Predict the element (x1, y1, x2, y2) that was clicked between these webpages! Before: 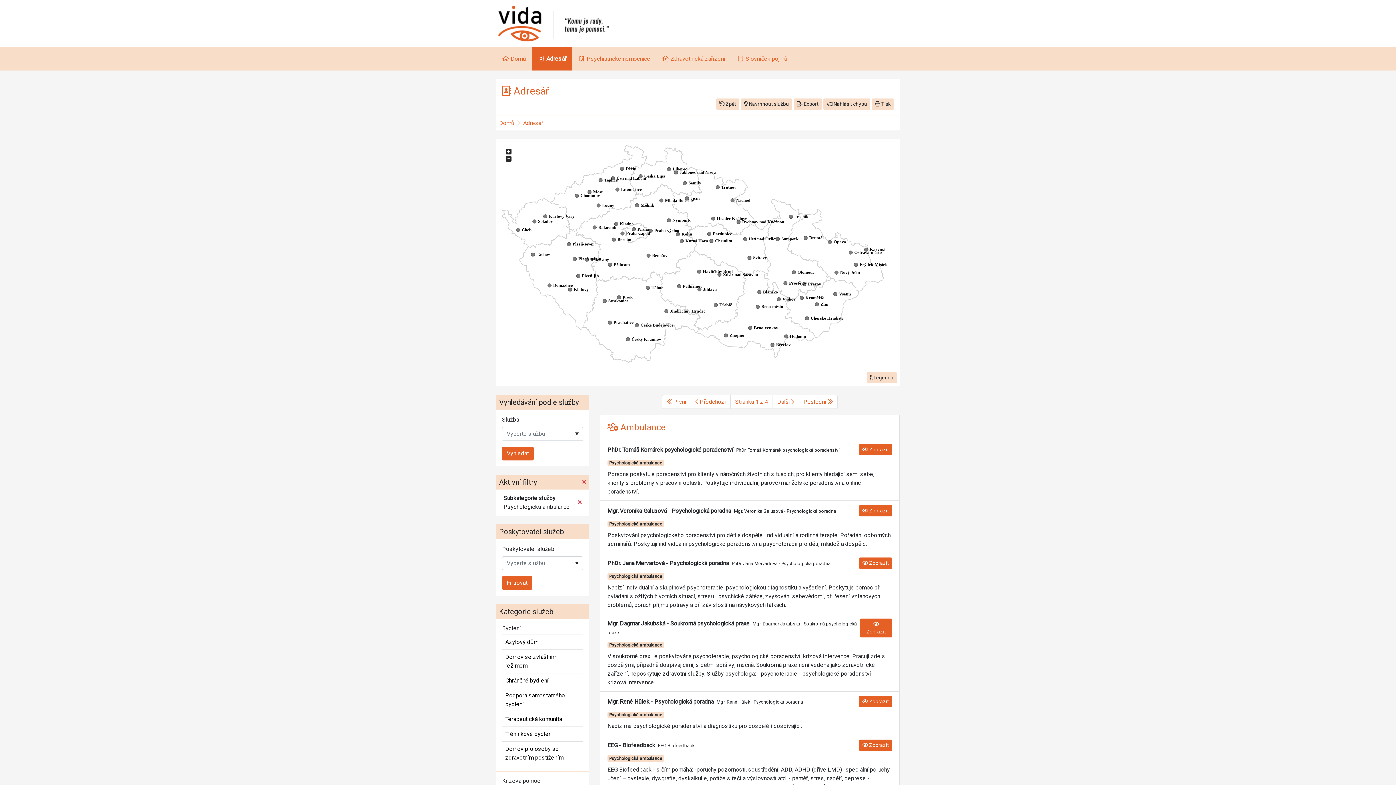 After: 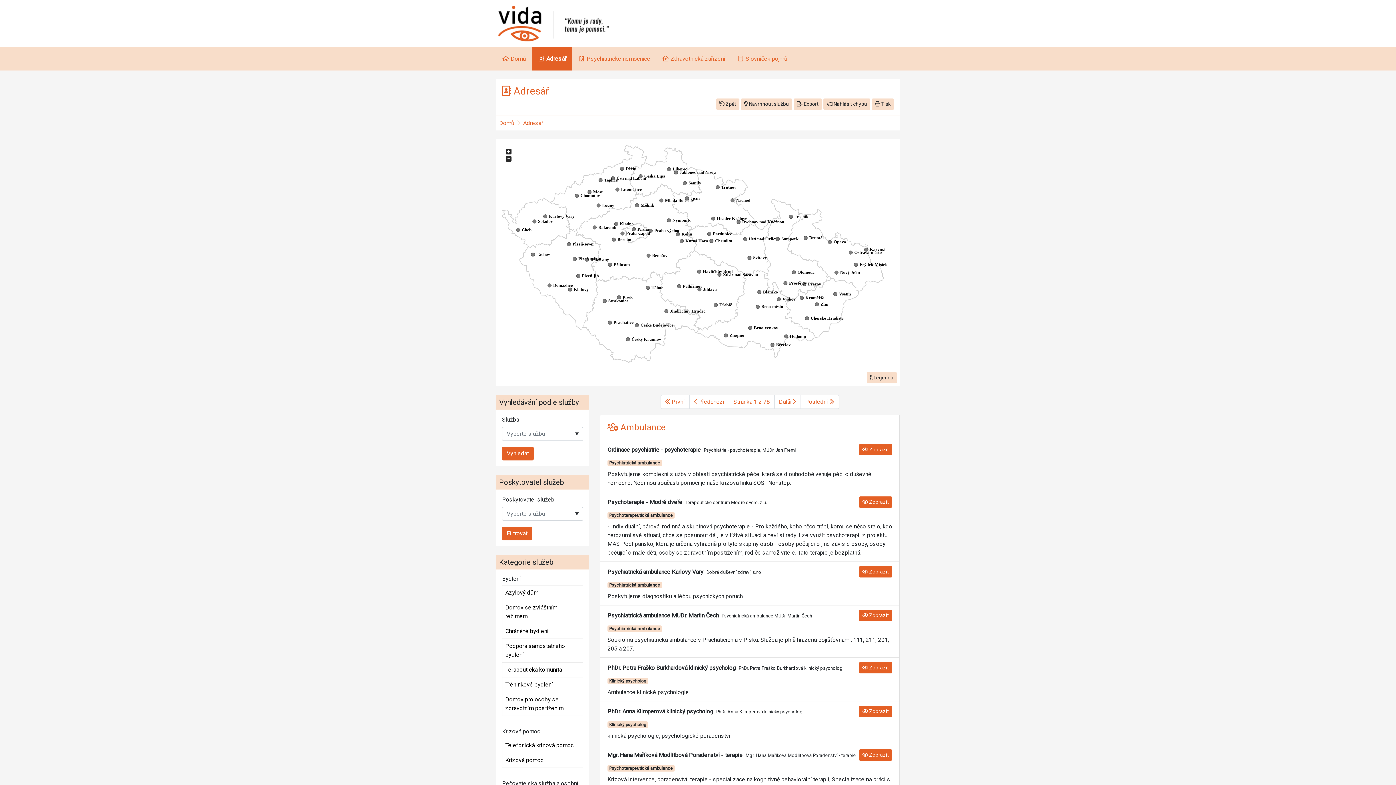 Action: bbox: (582, 478, 586, 486)